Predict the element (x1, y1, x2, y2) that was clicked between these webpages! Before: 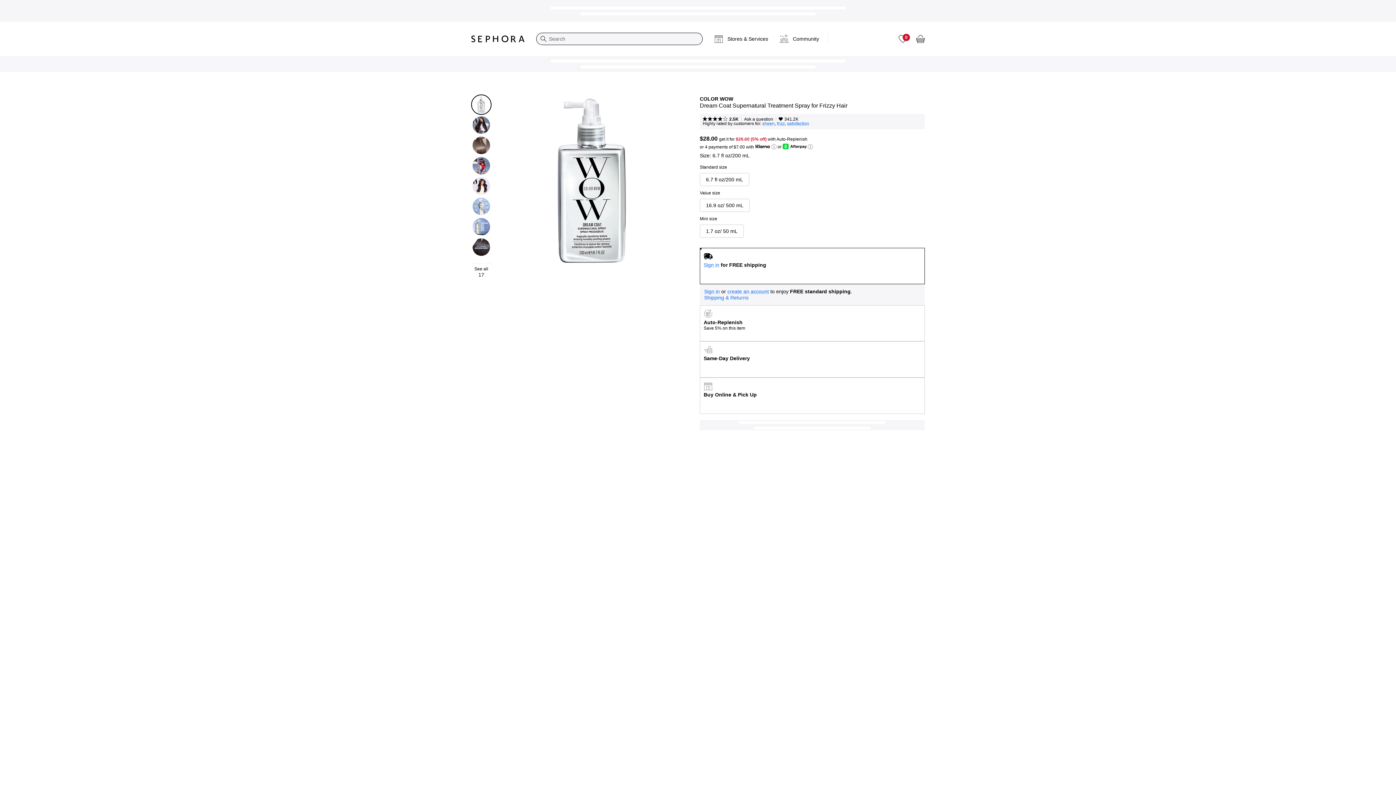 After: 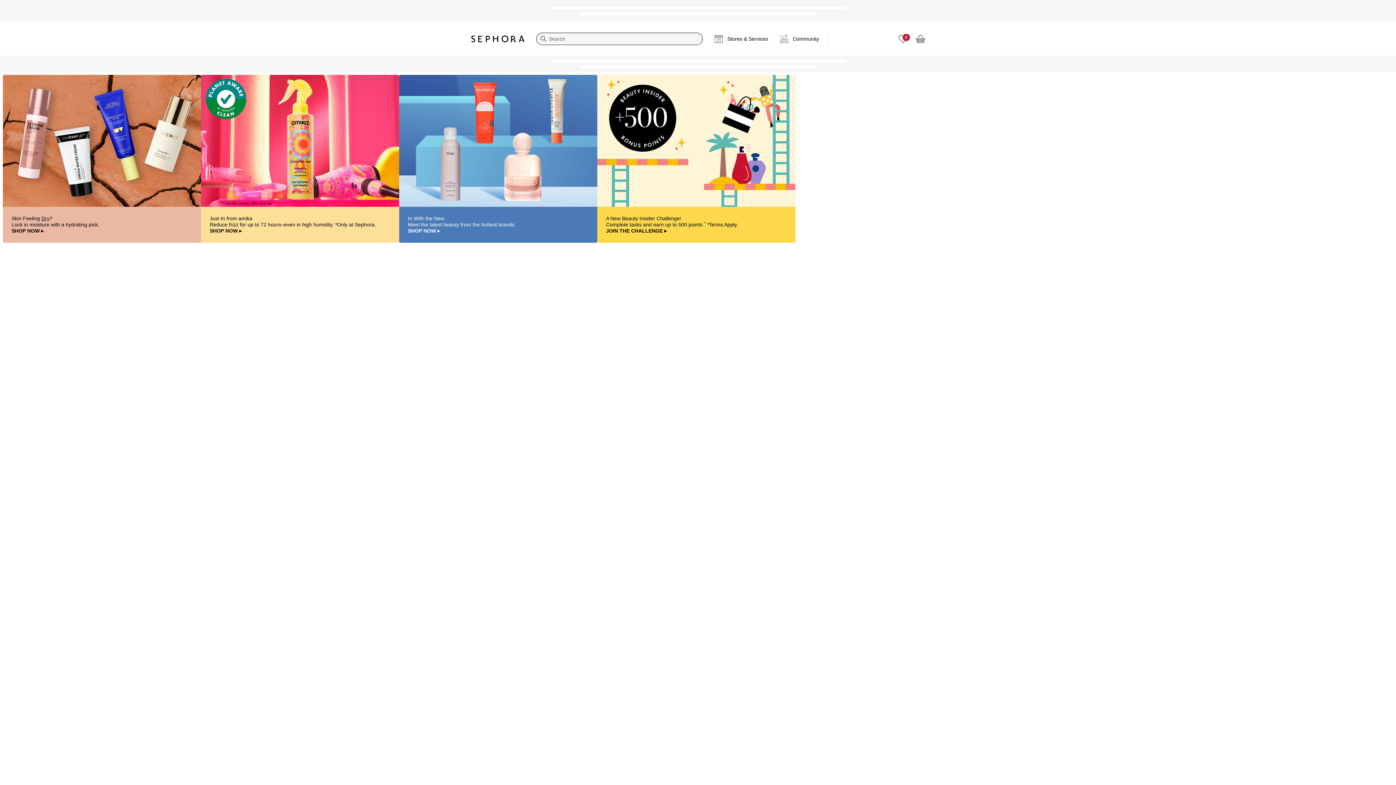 Action: bbox: (465, 29, 530, 48) label: Sephora Homepage